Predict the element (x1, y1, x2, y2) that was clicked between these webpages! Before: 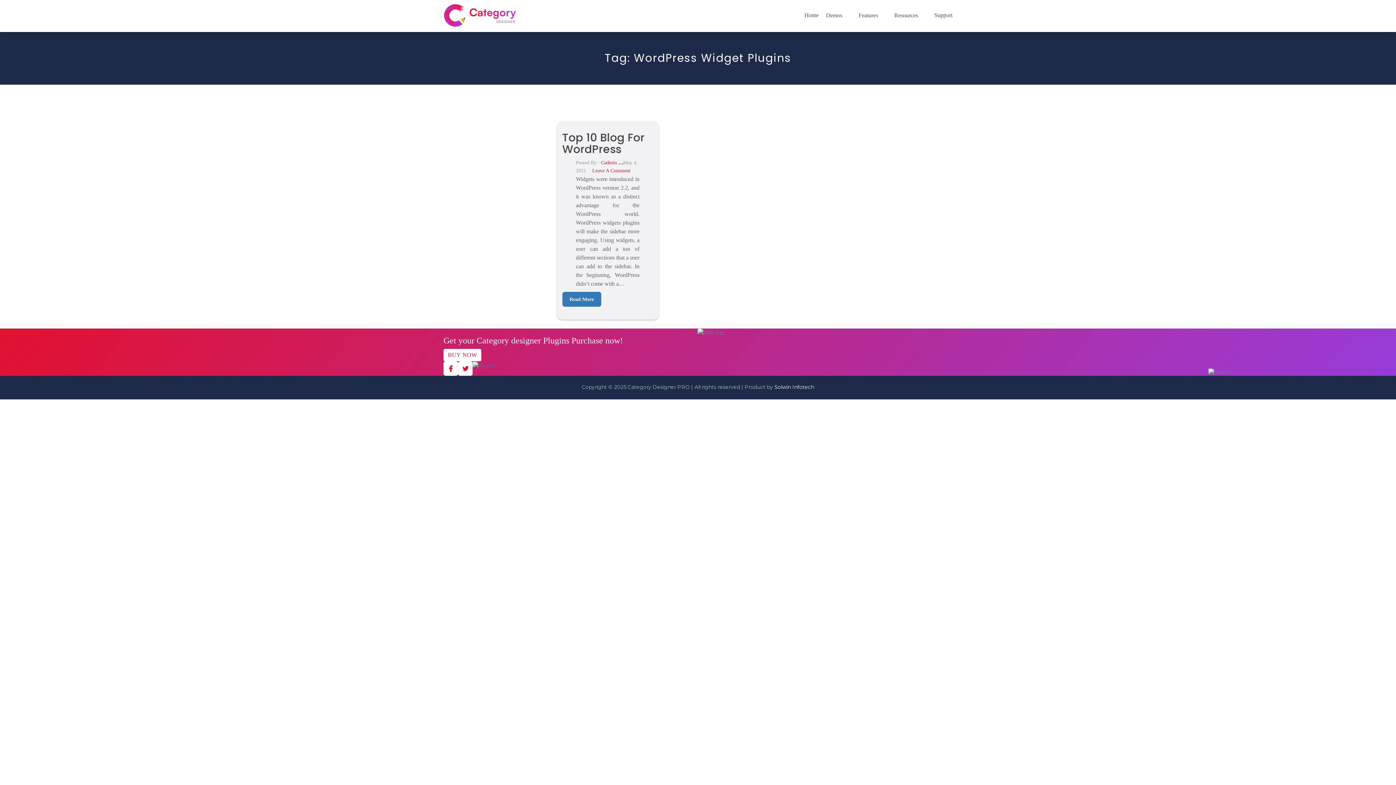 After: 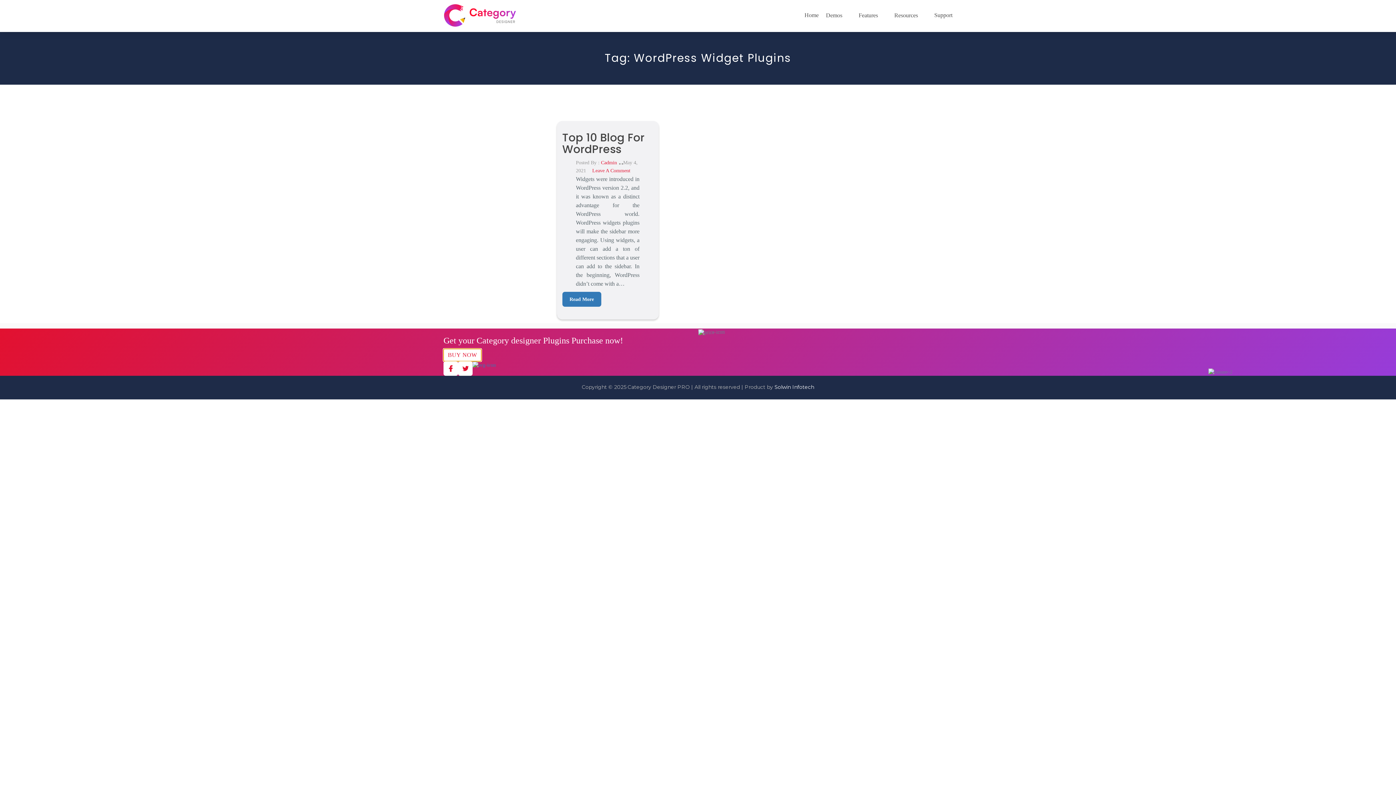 Action: bbox: (443, 349, 481, 361) label: BUY NOW